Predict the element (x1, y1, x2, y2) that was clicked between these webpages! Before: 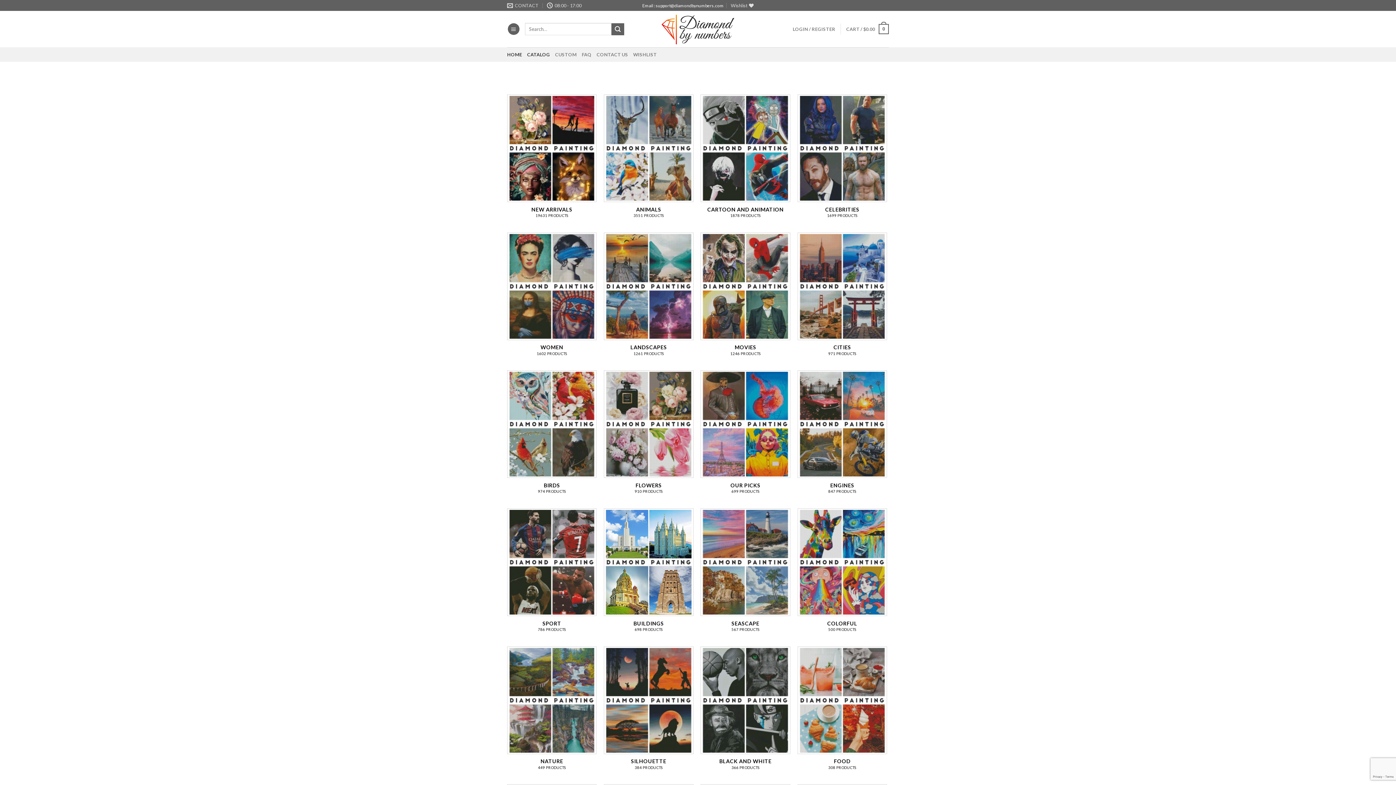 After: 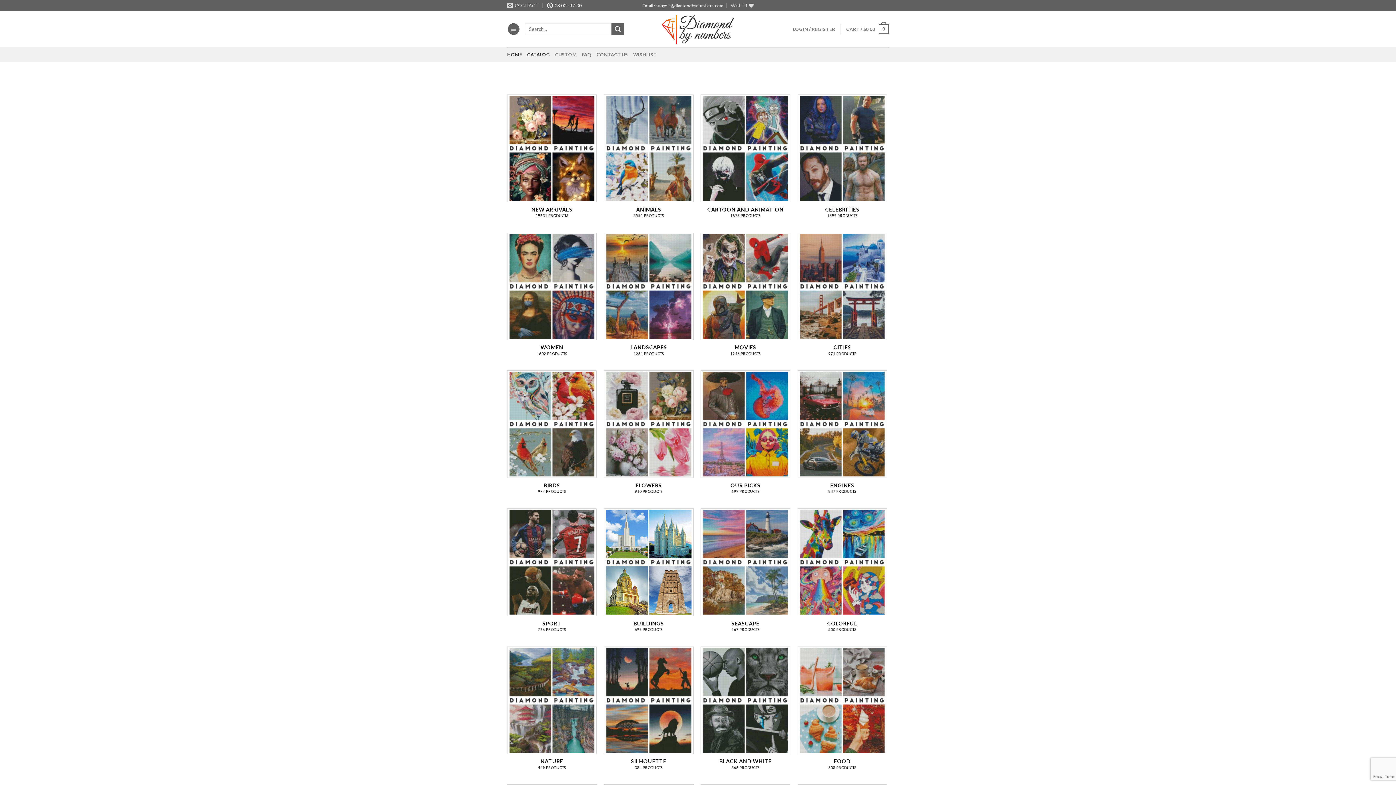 Action: bbox: (547, 0, 581, 10) label: 08:00 - 17:00